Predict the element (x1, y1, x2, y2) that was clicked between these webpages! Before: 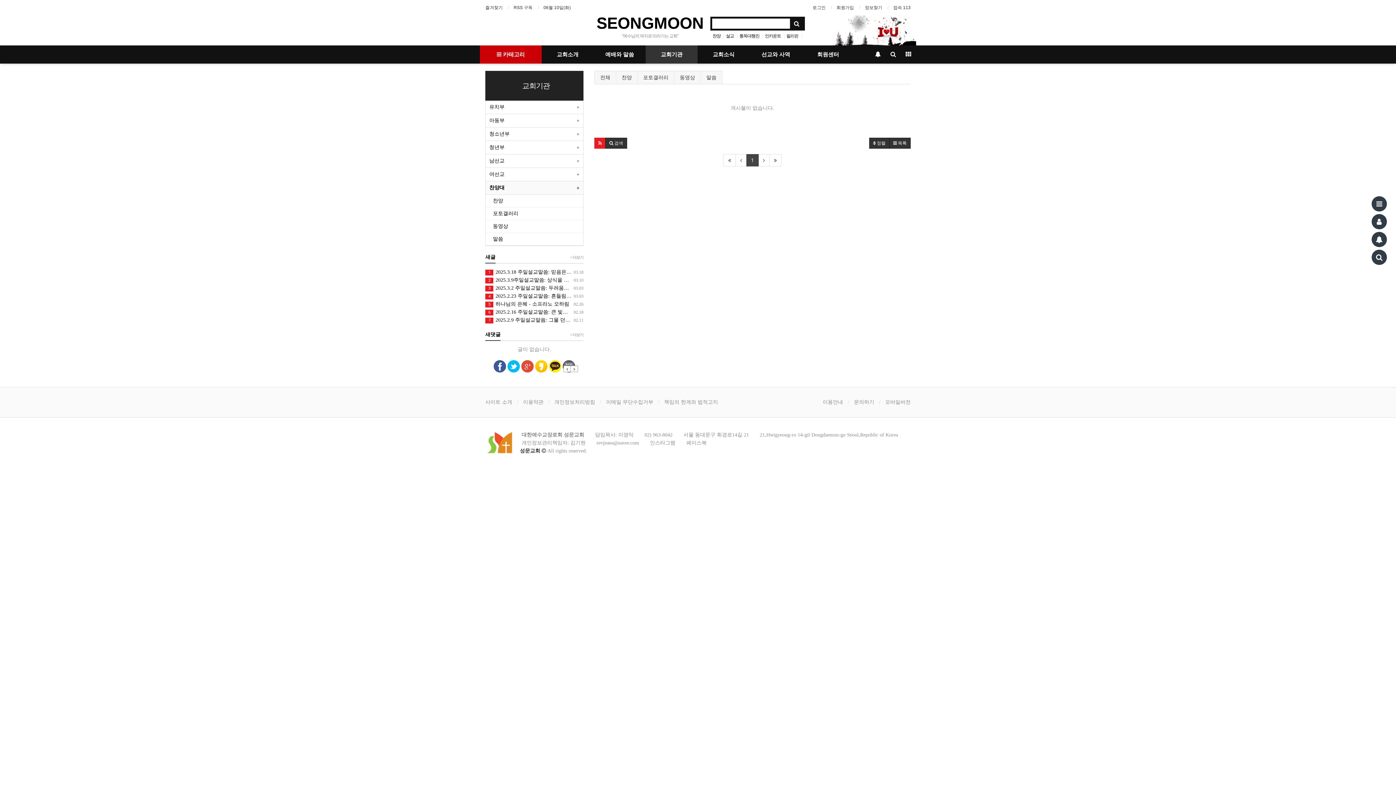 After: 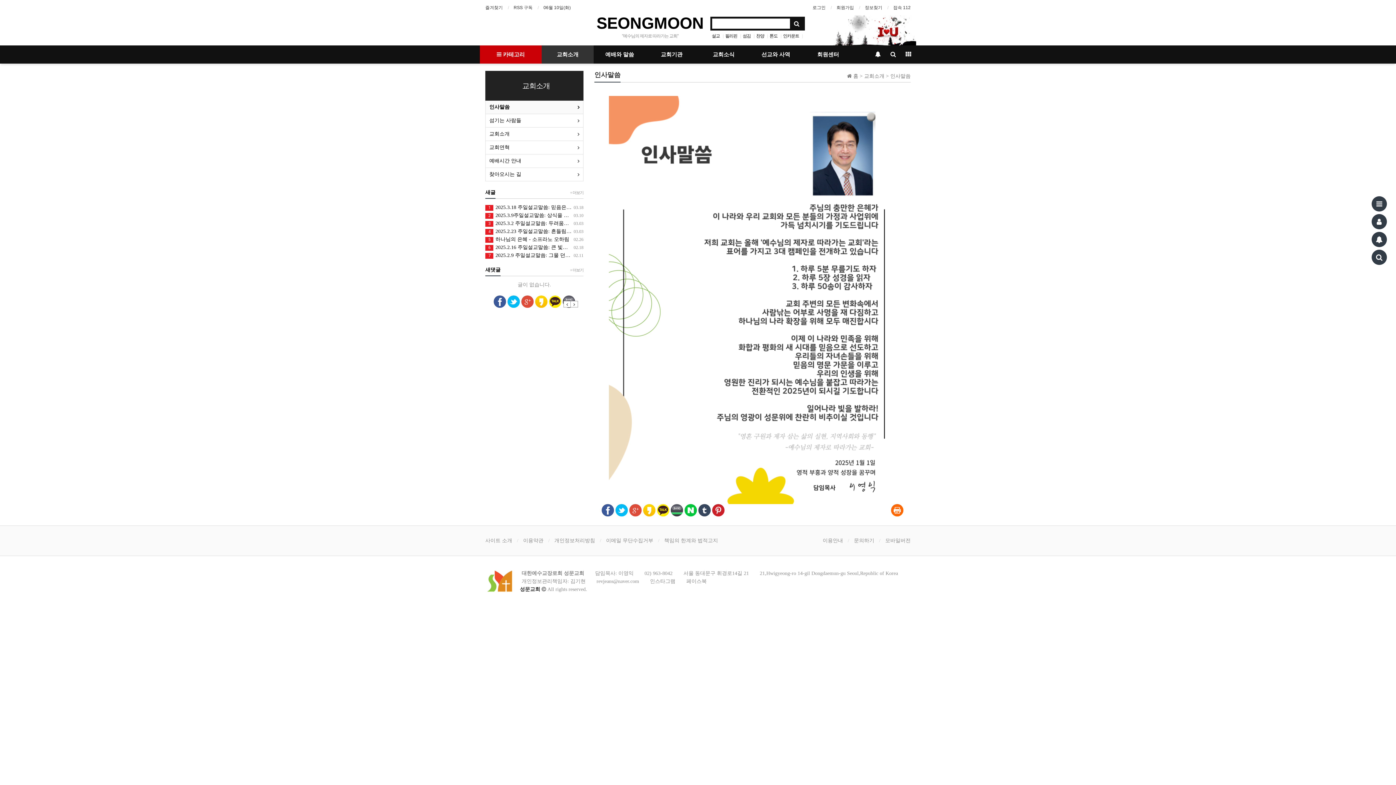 Action: bbox: (541, 45, 593, 63) label: 교회소개